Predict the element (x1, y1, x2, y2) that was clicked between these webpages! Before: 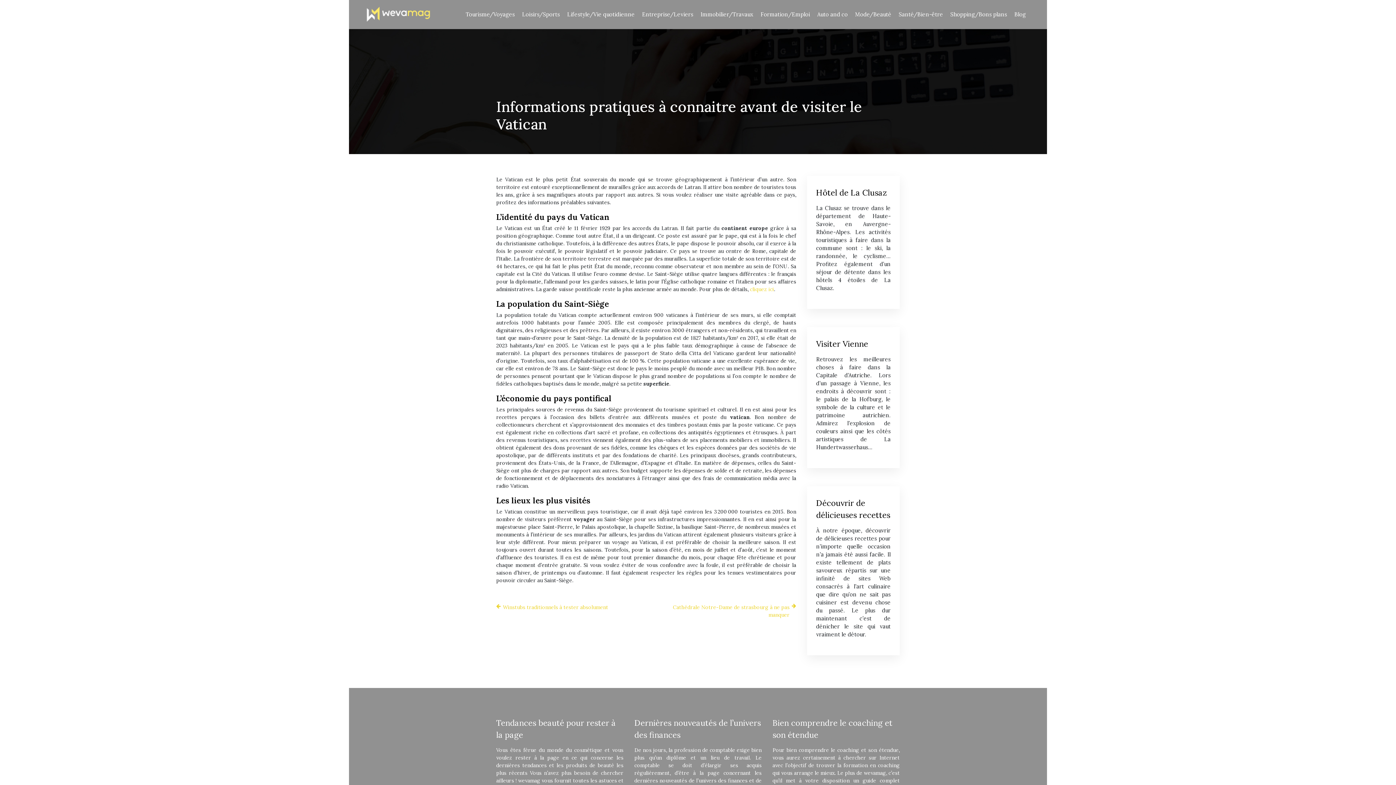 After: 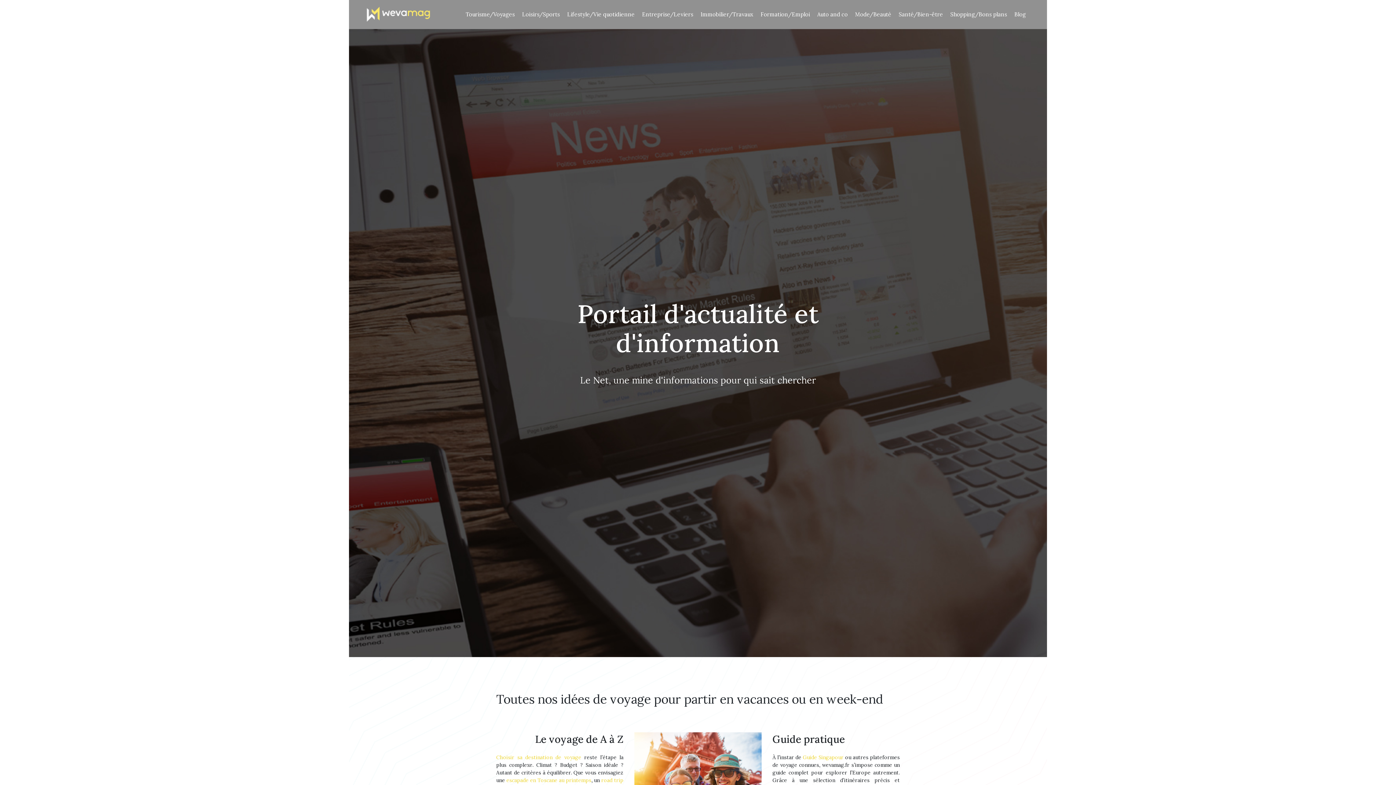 Action: bbox: (642, 7, 693, 21) label: Entreprise/Leviers